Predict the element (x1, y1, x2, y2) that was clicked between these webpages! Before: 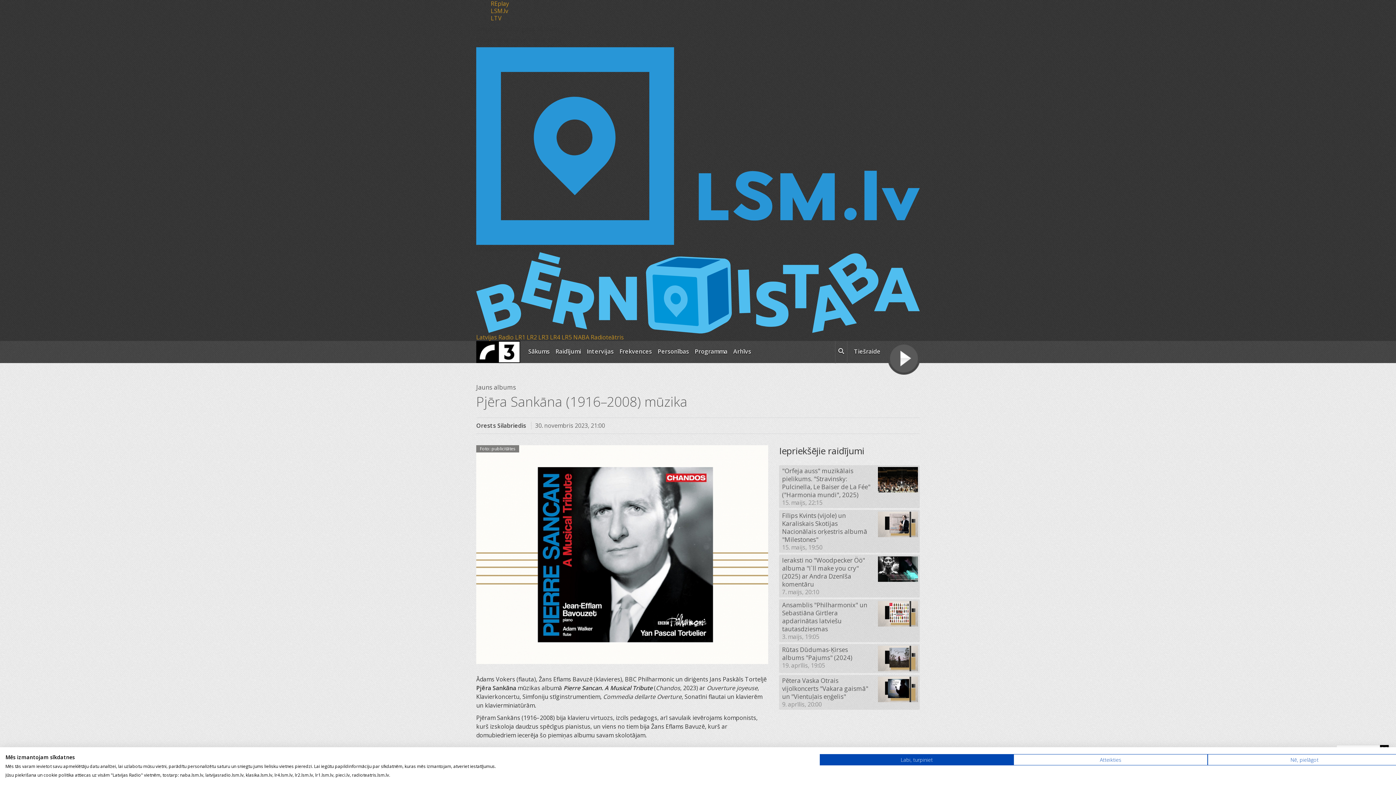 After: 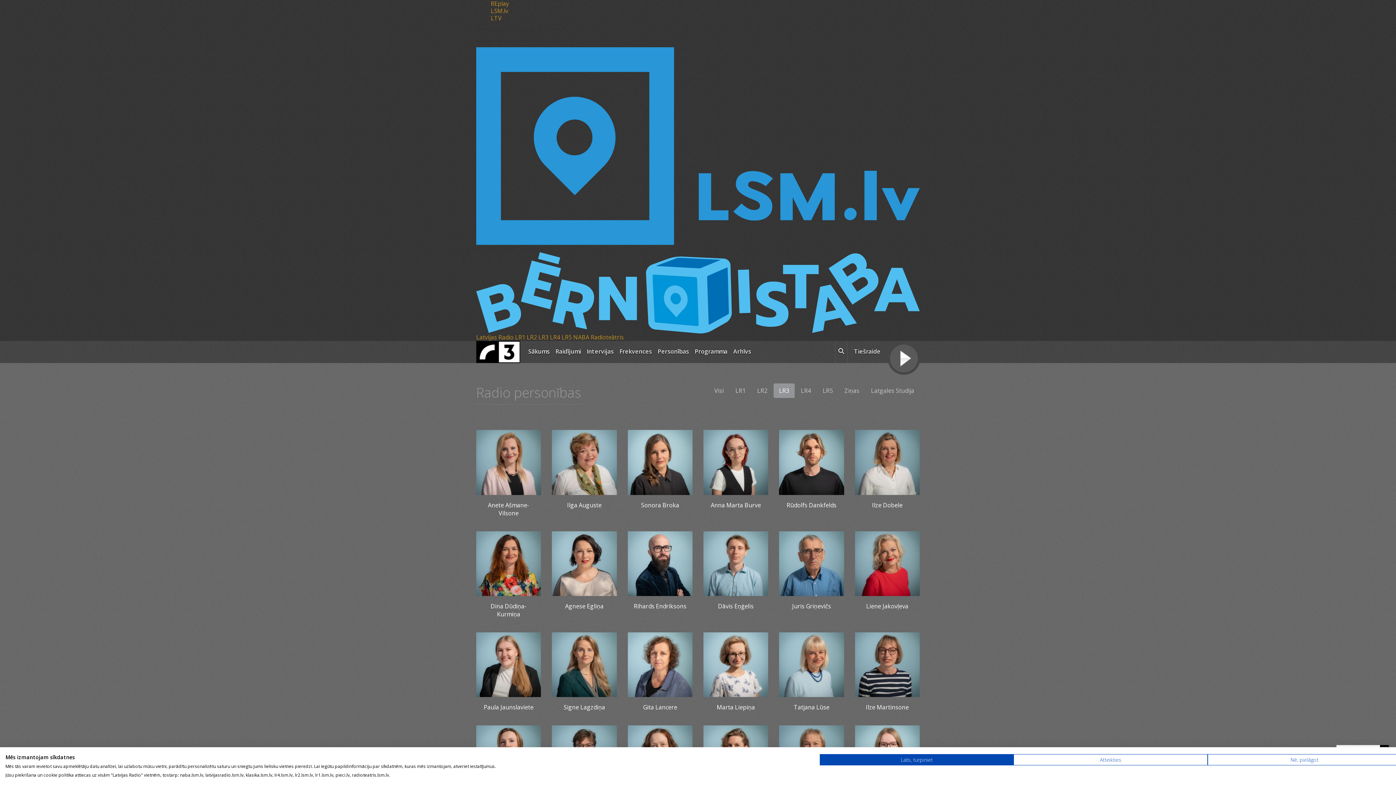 Action: label: Personības bbox: (654, 341, 692, 363)